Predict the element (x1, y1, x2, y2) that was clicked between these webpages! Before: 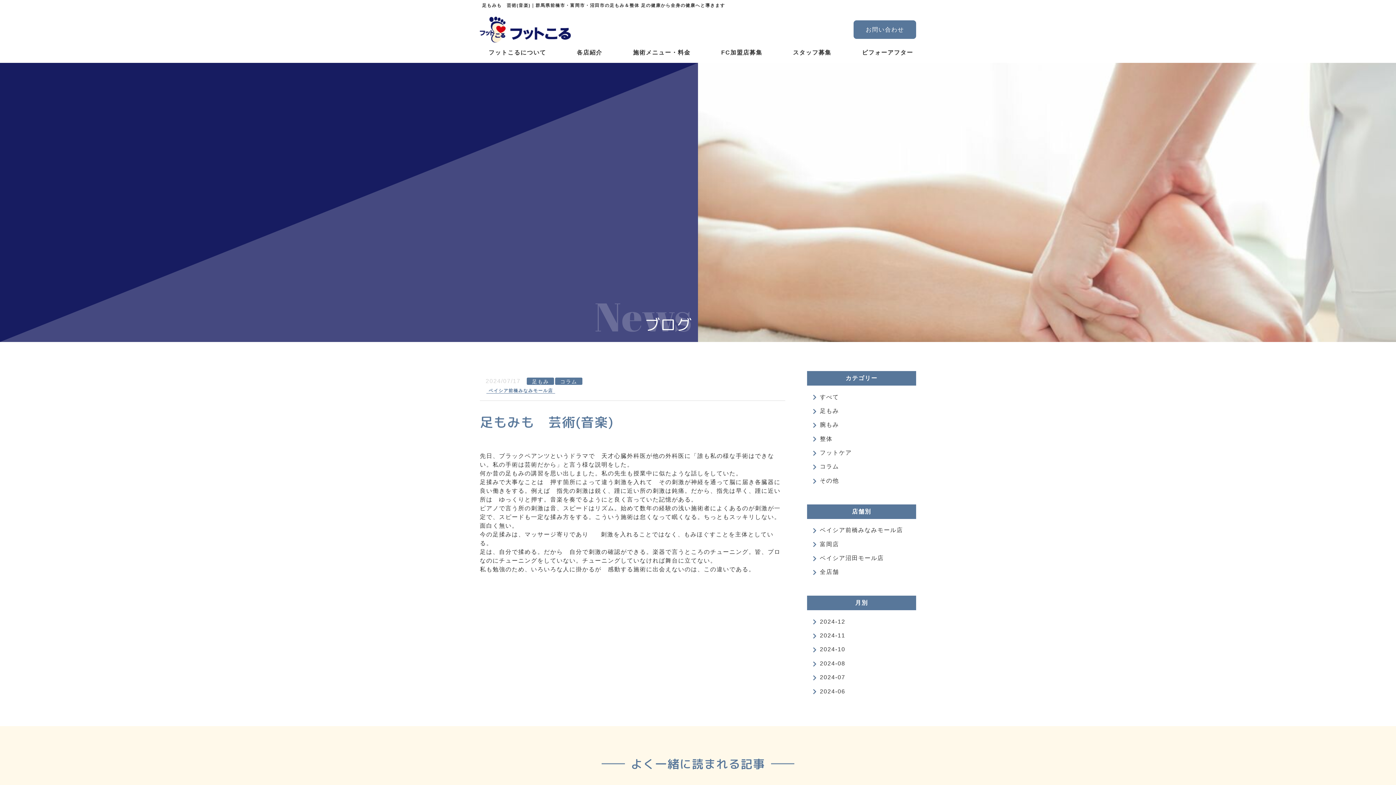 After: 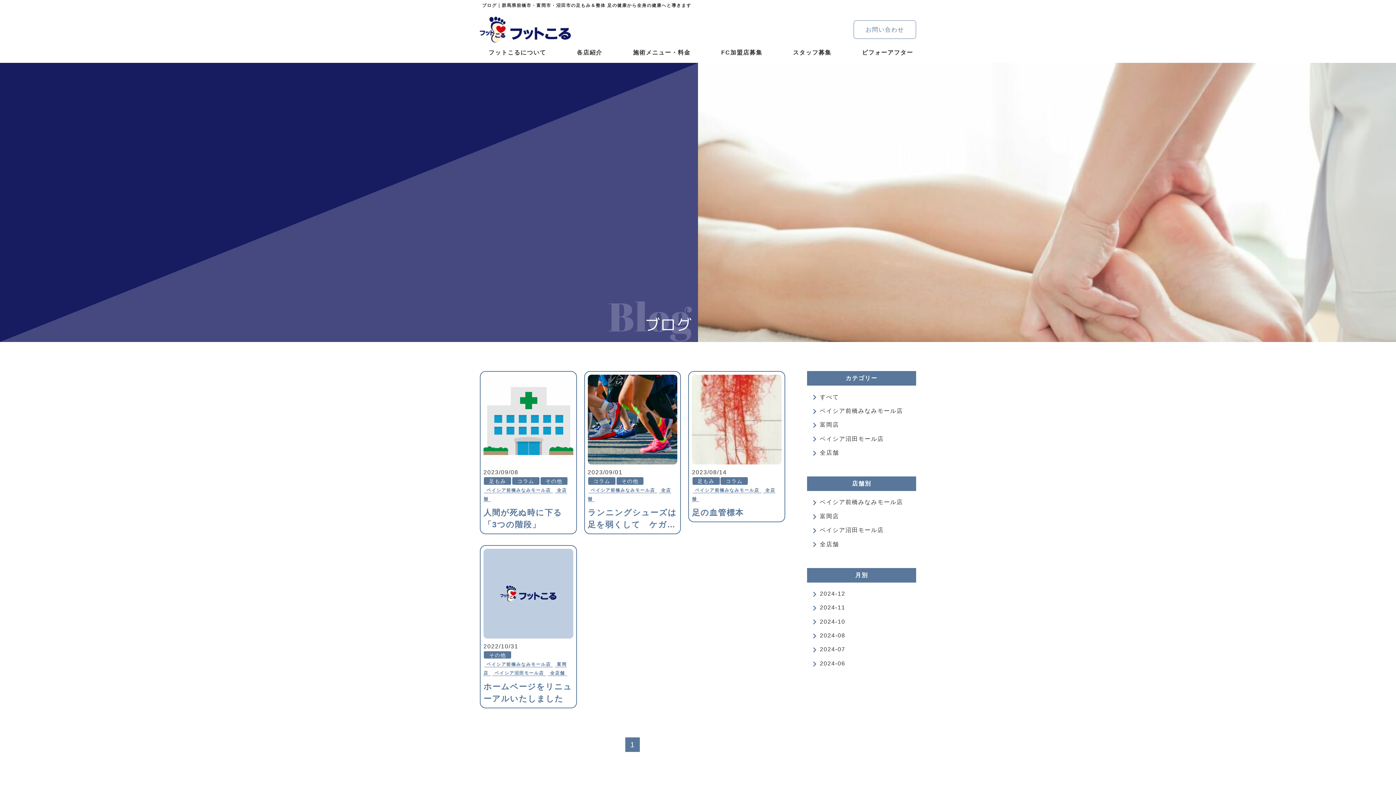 Action: label: 全店舗 bbox: (813, 566, 840, 577)